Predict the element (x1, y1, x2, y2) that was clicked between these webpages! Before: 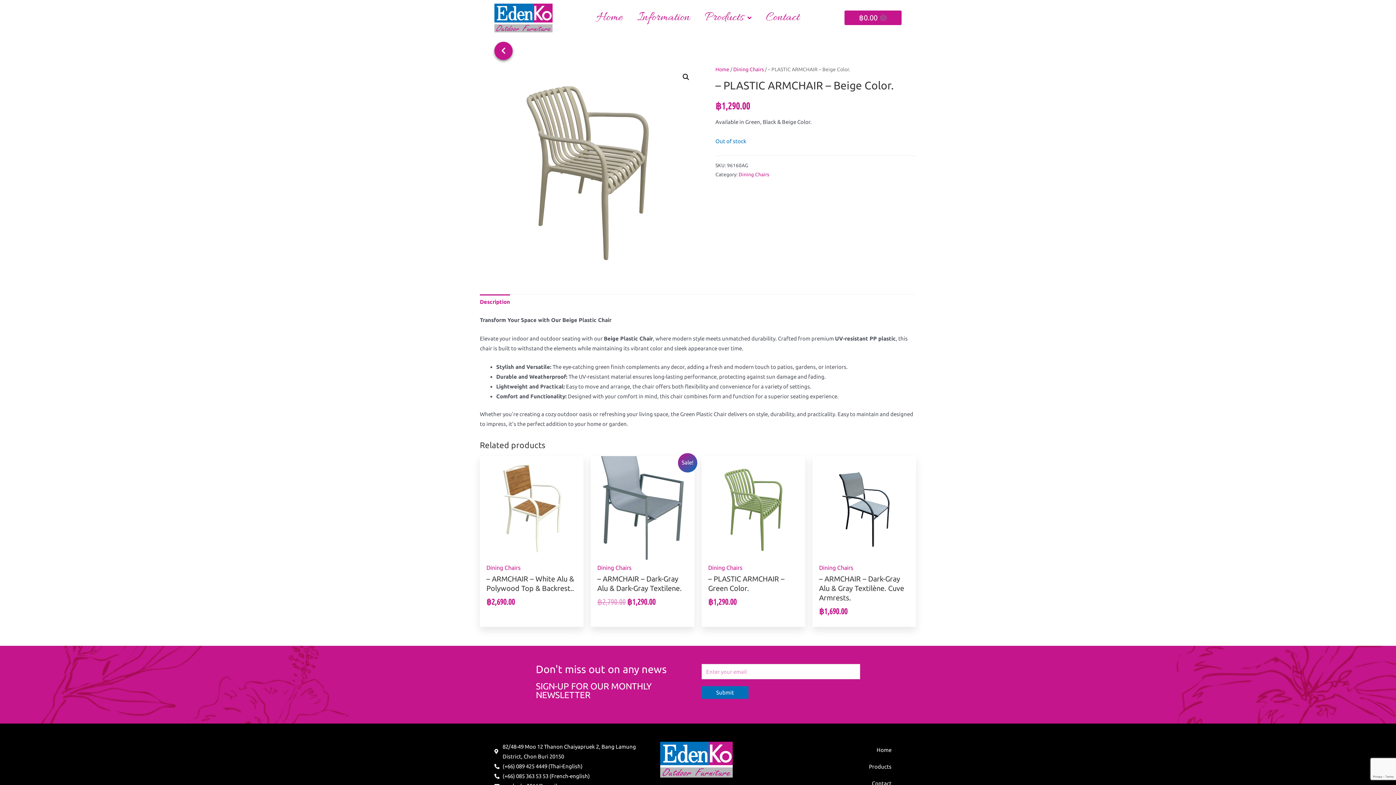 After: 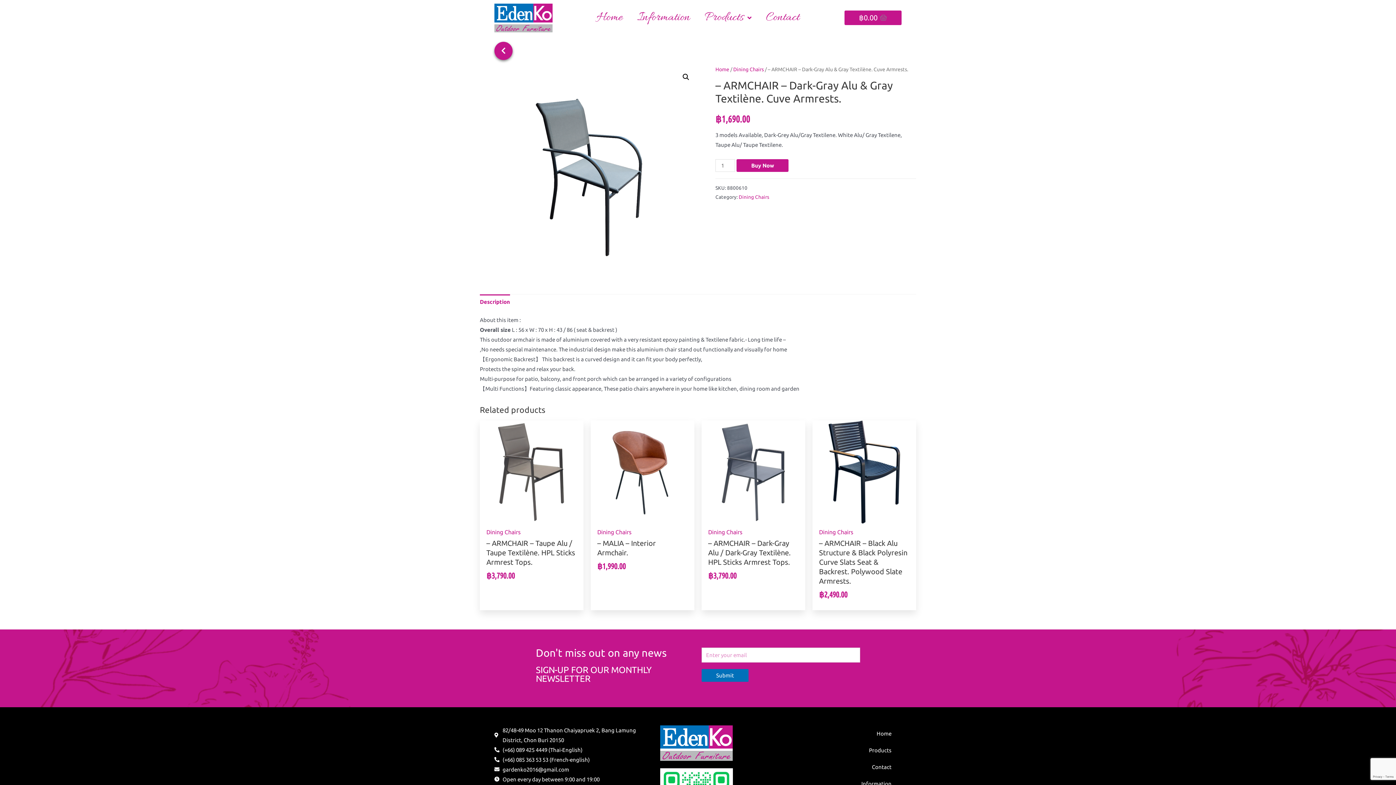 Action: label: – ARMCHAIR – Dark-Gray Alu & Gray Textilène. Cuve Armrests. bbox: (819, 574, 909, 602)